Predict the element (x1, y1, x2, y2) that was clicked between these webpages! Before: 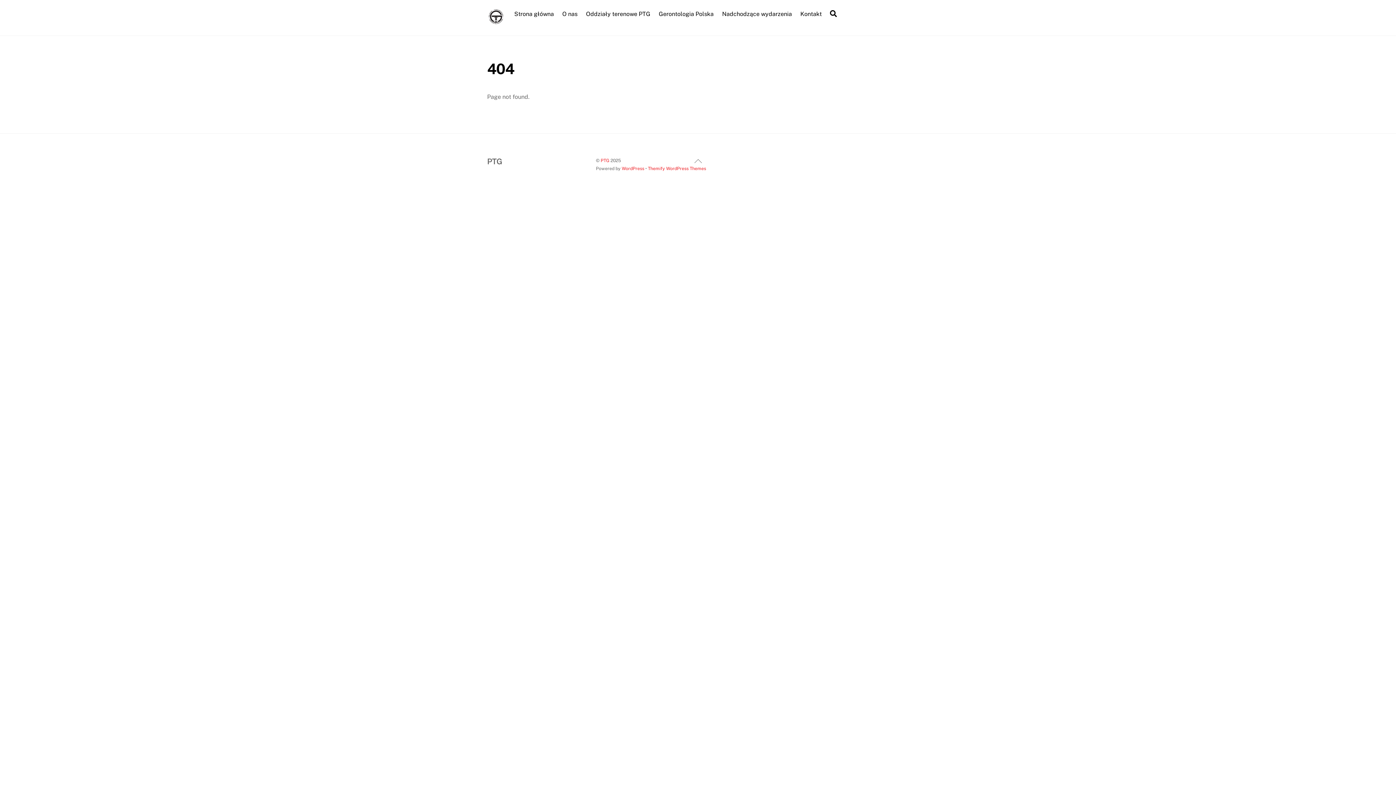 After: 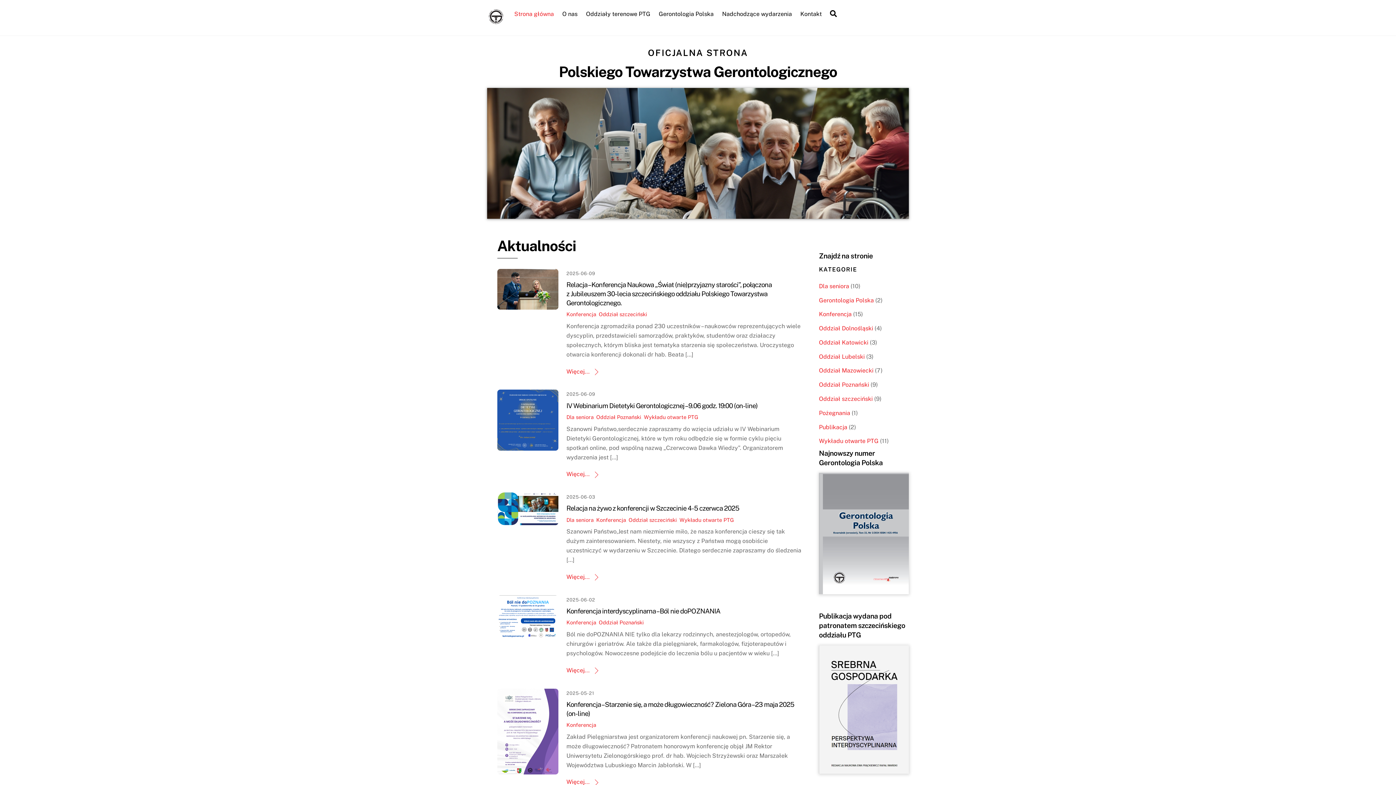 Action: label: PTG bbox: (487, 156, 502, 166)